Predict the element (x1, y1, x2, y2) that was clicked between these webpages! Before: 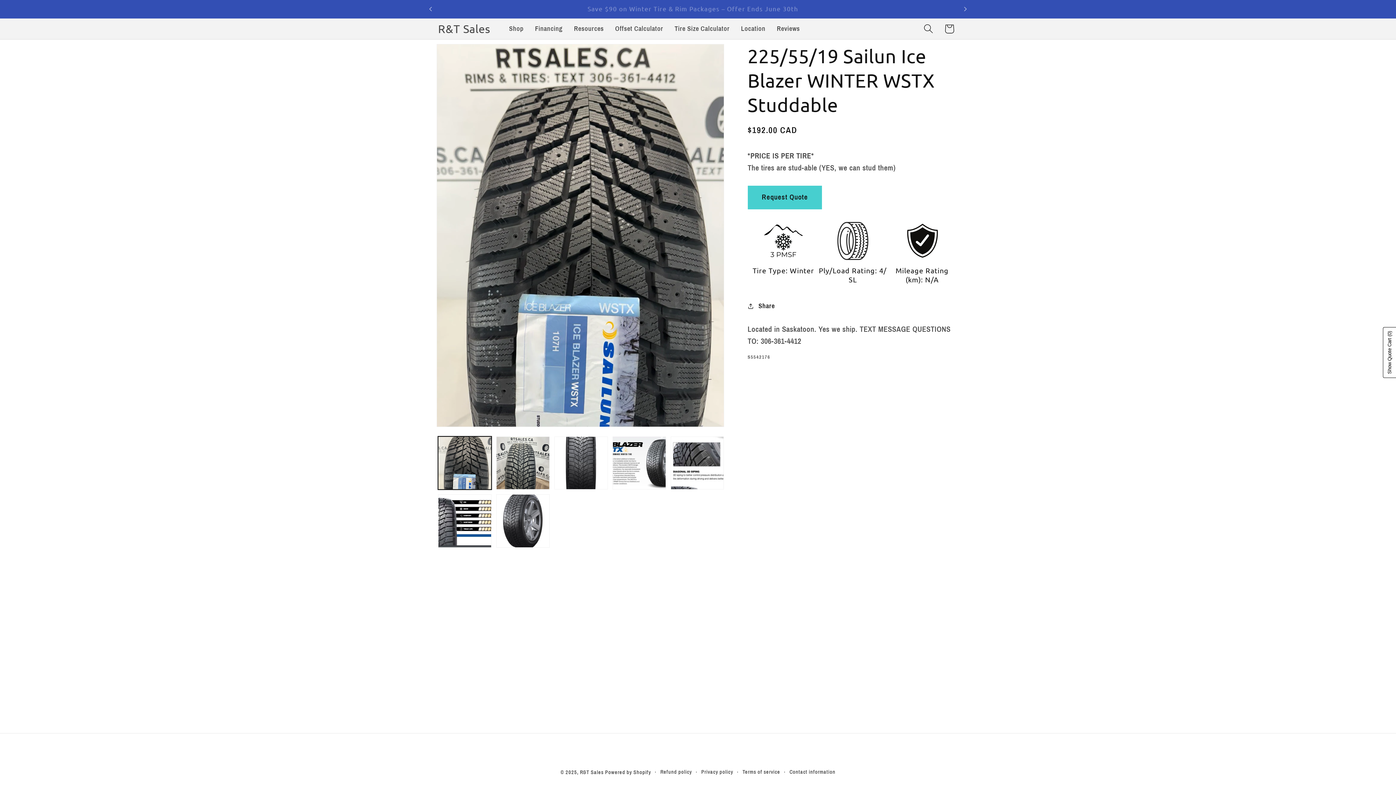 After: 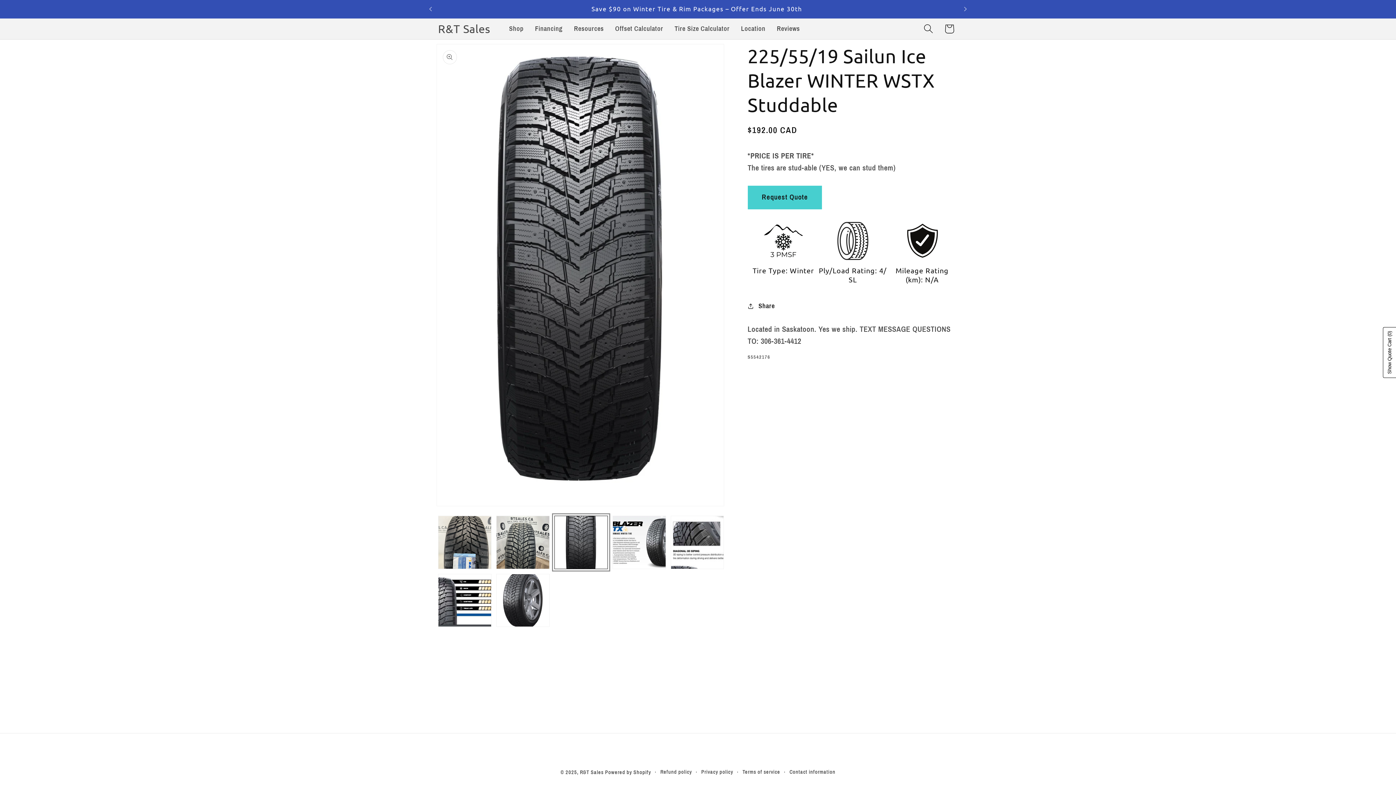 Action: label: Load image 3 in gallery view bbox: (554, 436, 607, 489)